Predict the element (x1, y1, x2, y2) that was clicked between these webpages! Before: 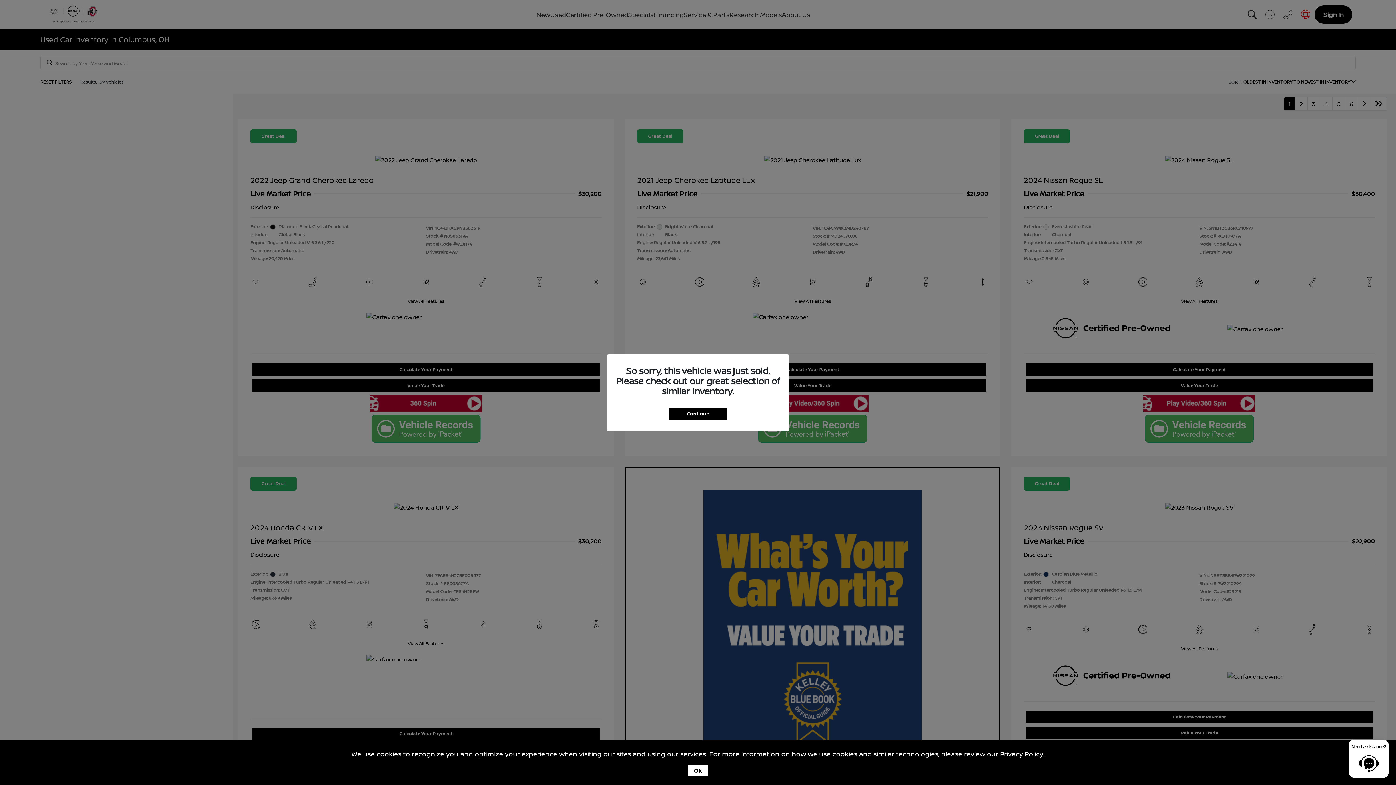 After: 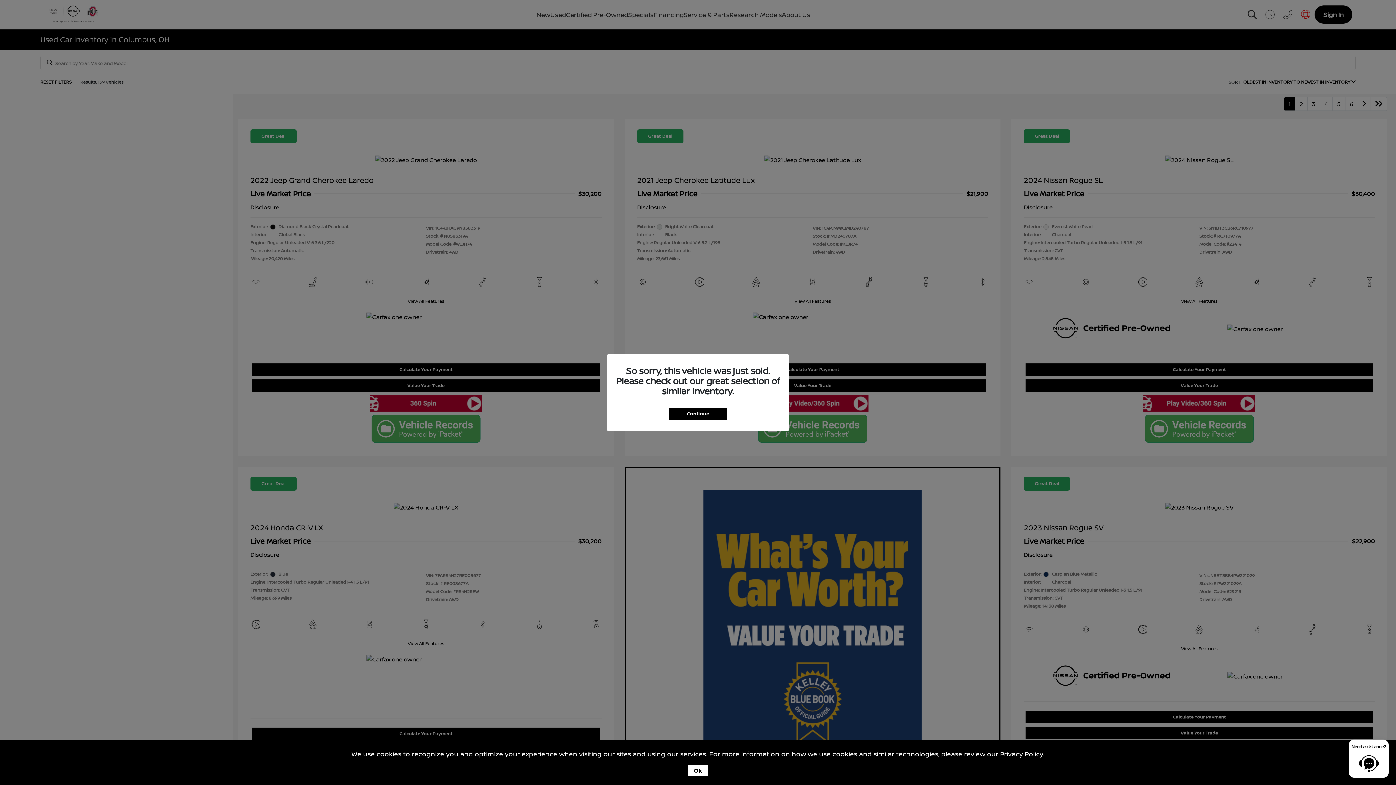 Action: label: Privacy Policy. bbox: (1000, 749, 1044, 758)